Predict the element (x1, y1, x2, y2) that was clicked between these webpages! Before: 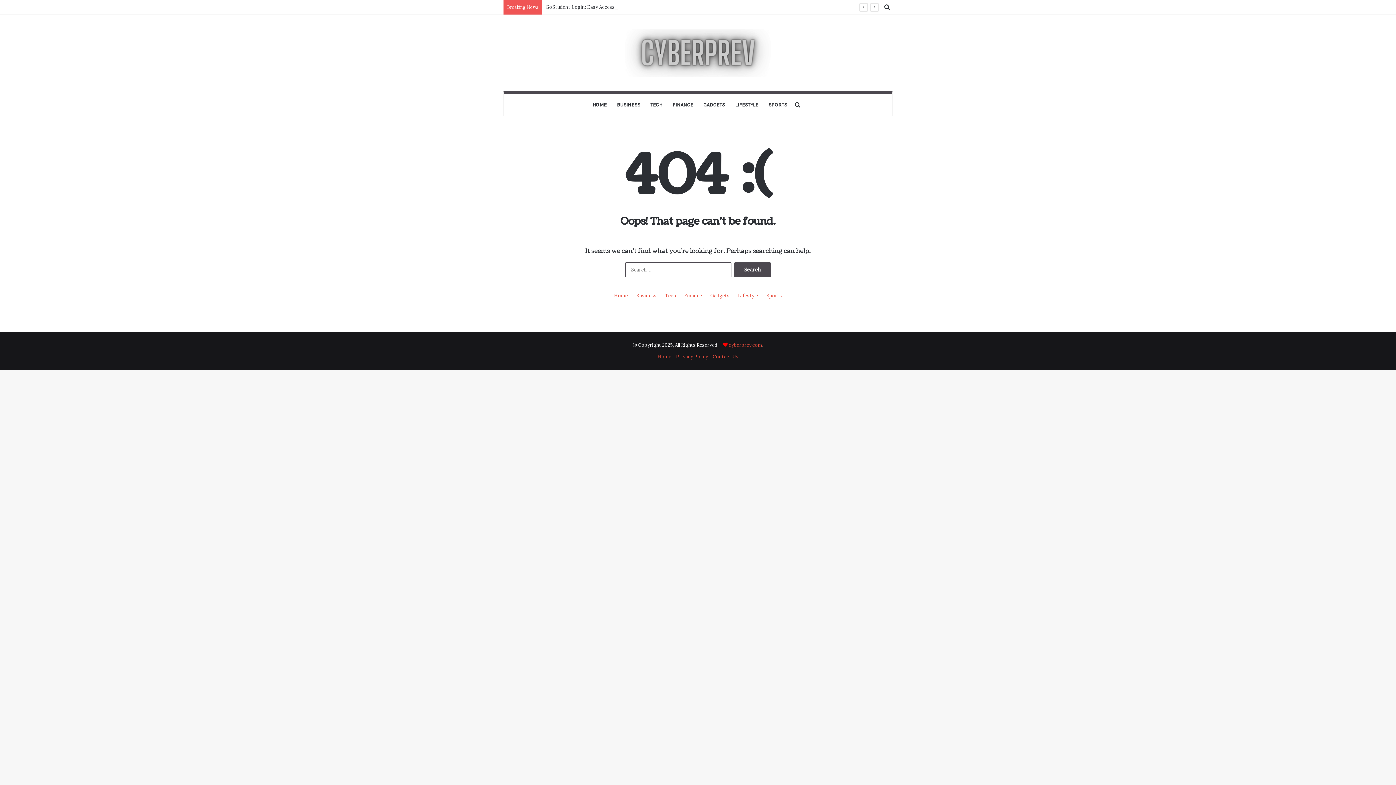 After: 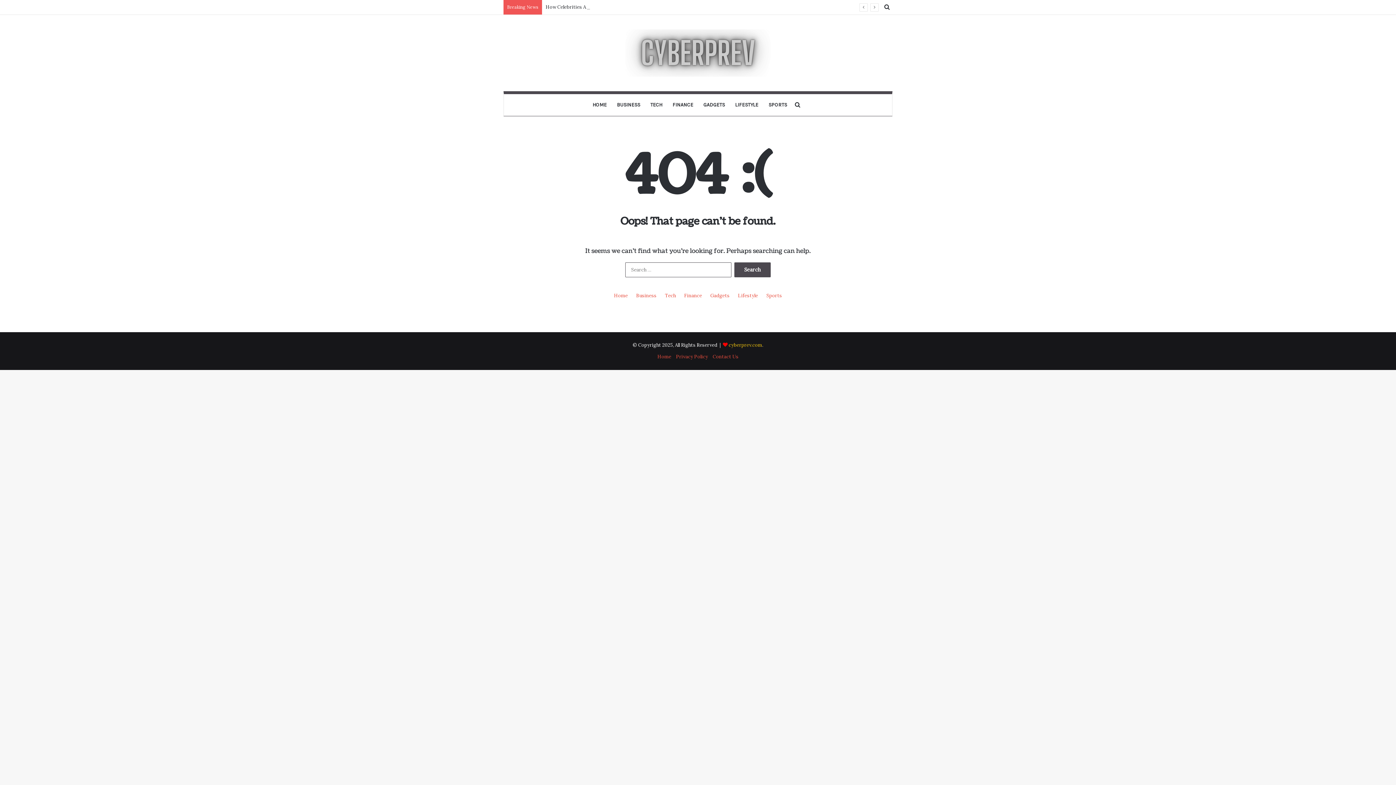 Action: bbox: (728, 342, 762, 348) label: cyberprev.com